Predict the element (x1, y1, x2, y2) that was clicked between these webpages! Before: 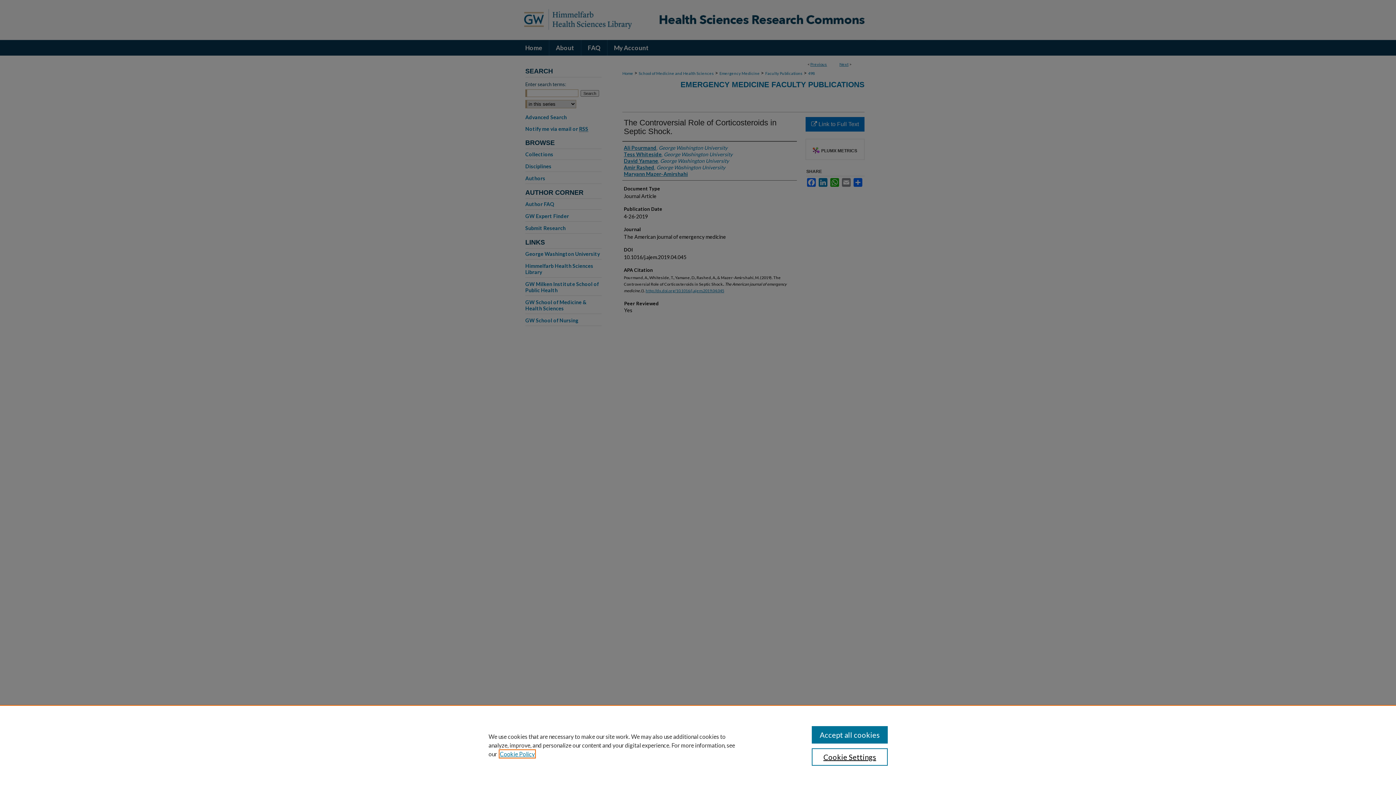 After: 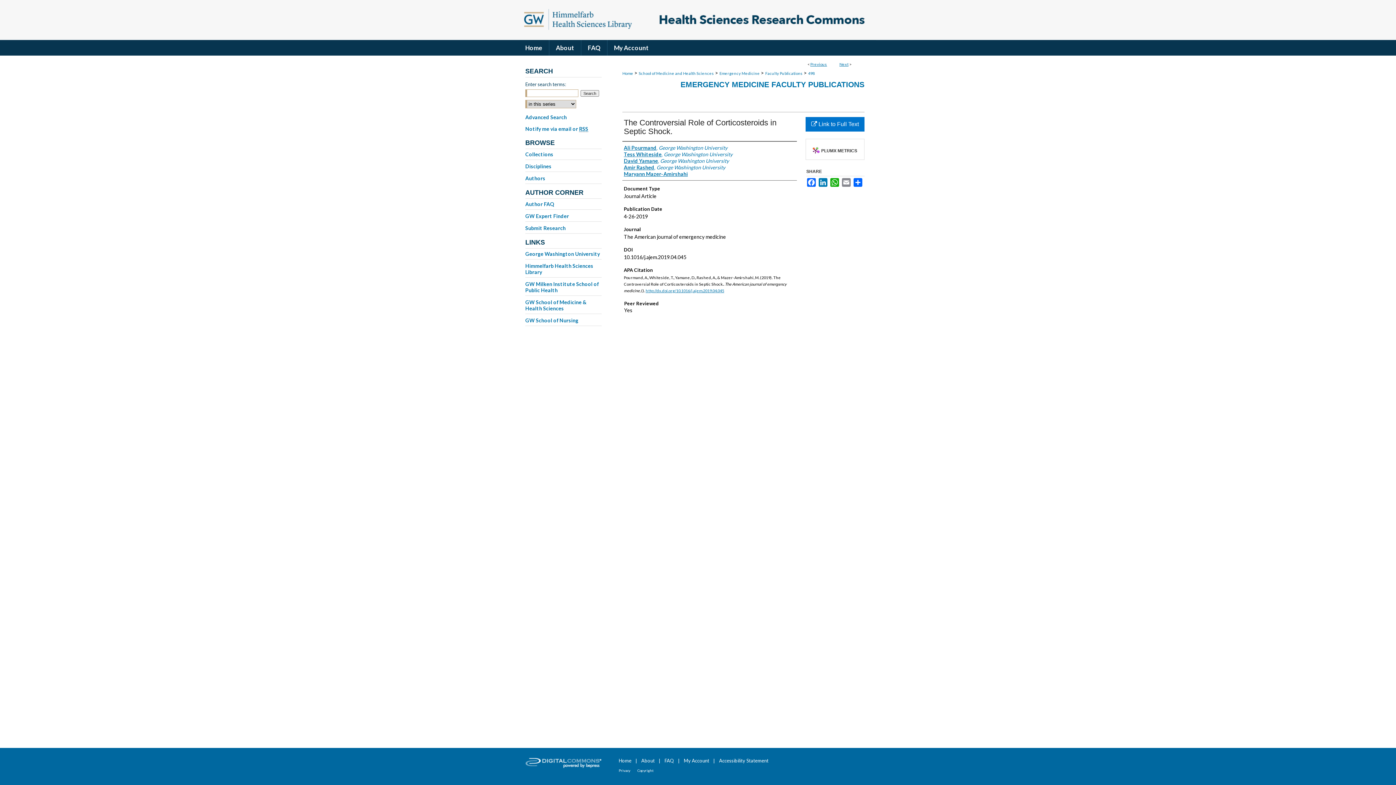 Action: bbox: (811, 726, 887, 744) label: Accept all cookies